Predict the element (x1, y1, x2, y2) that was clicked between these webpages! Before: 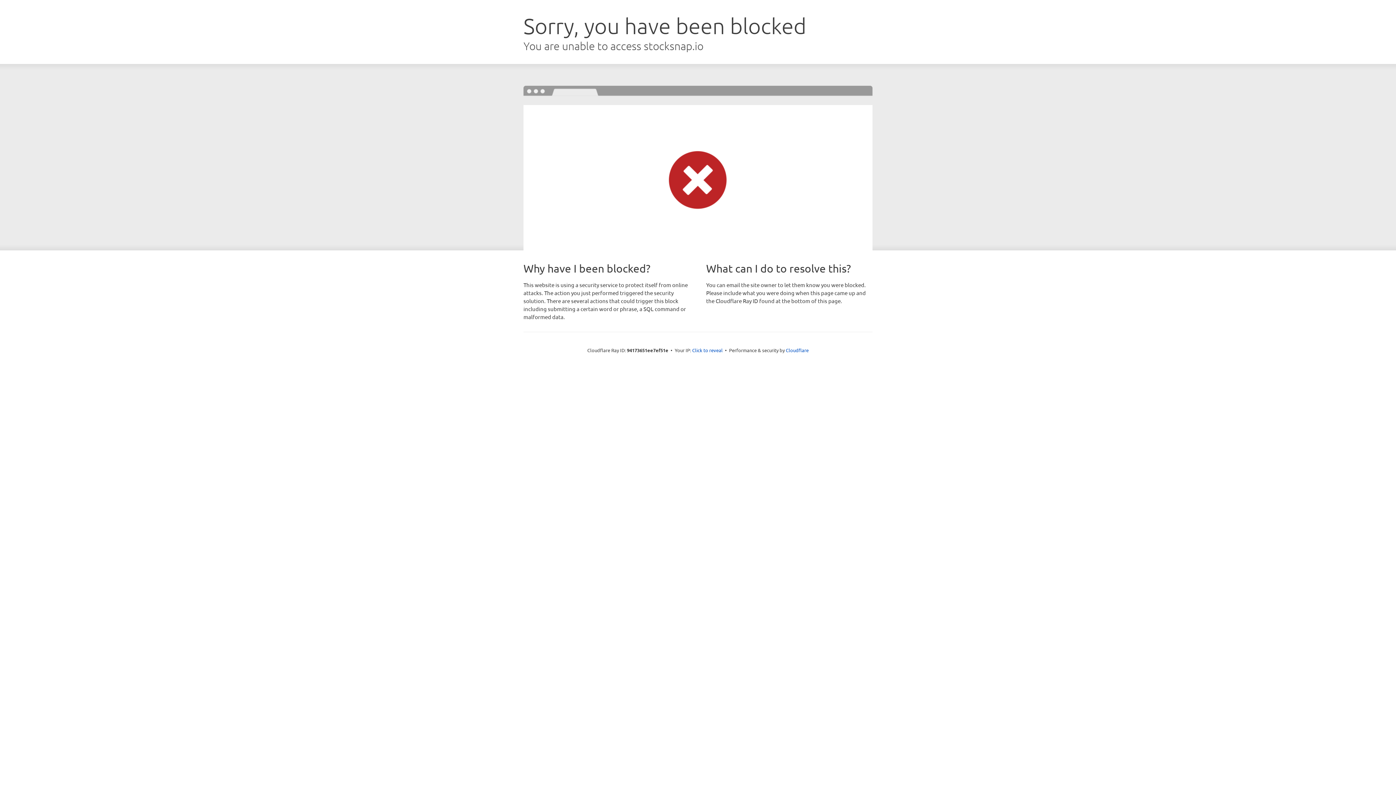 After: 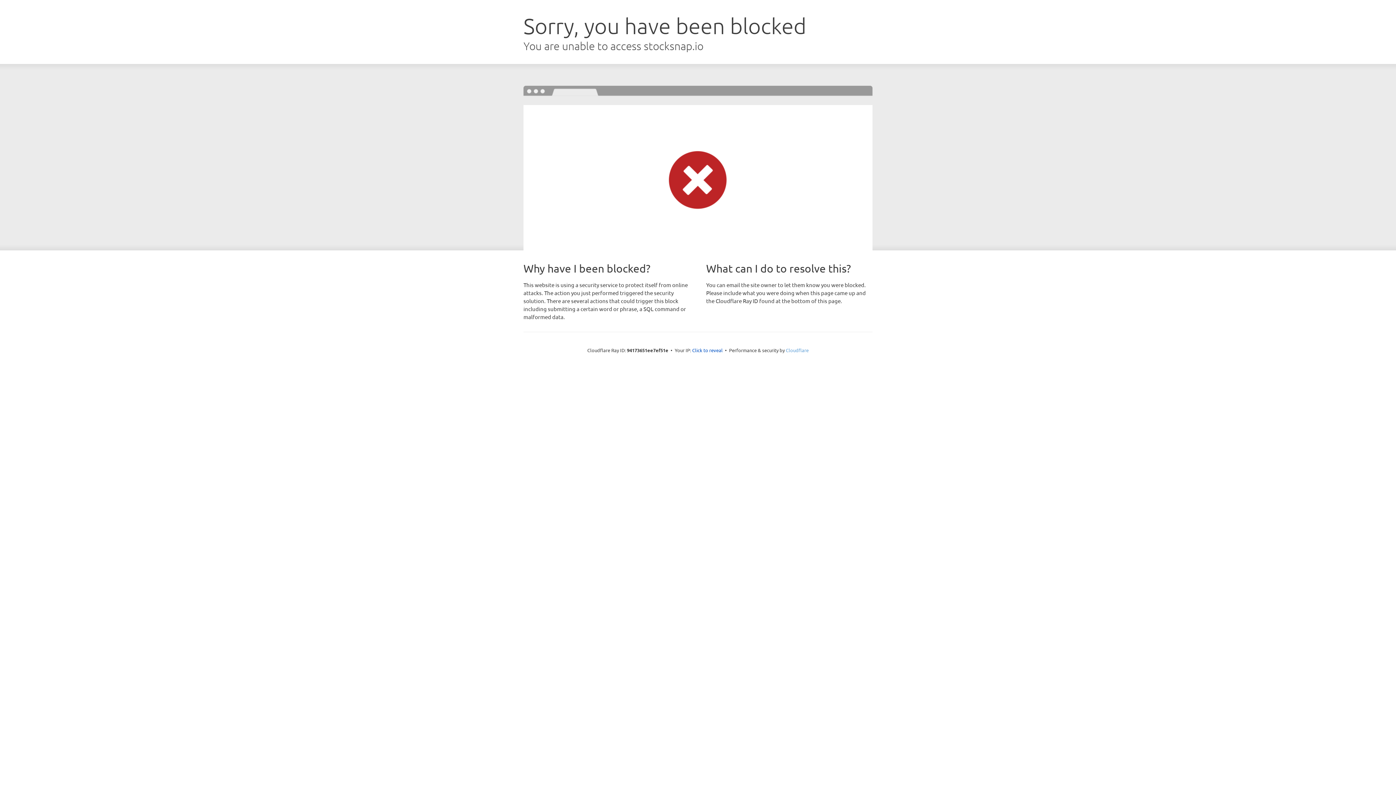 Action: label: Cloudflare bbox: (786, 347, 808, 353)